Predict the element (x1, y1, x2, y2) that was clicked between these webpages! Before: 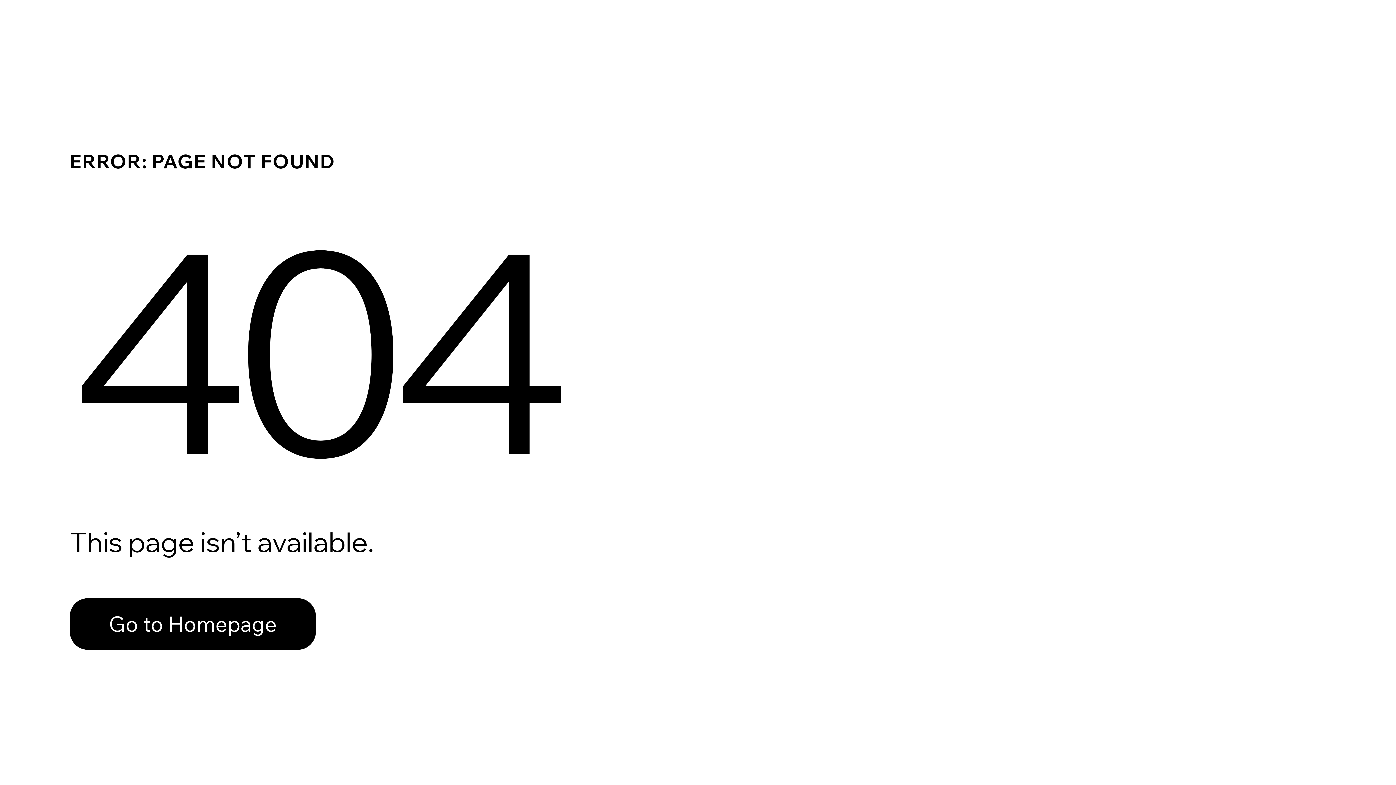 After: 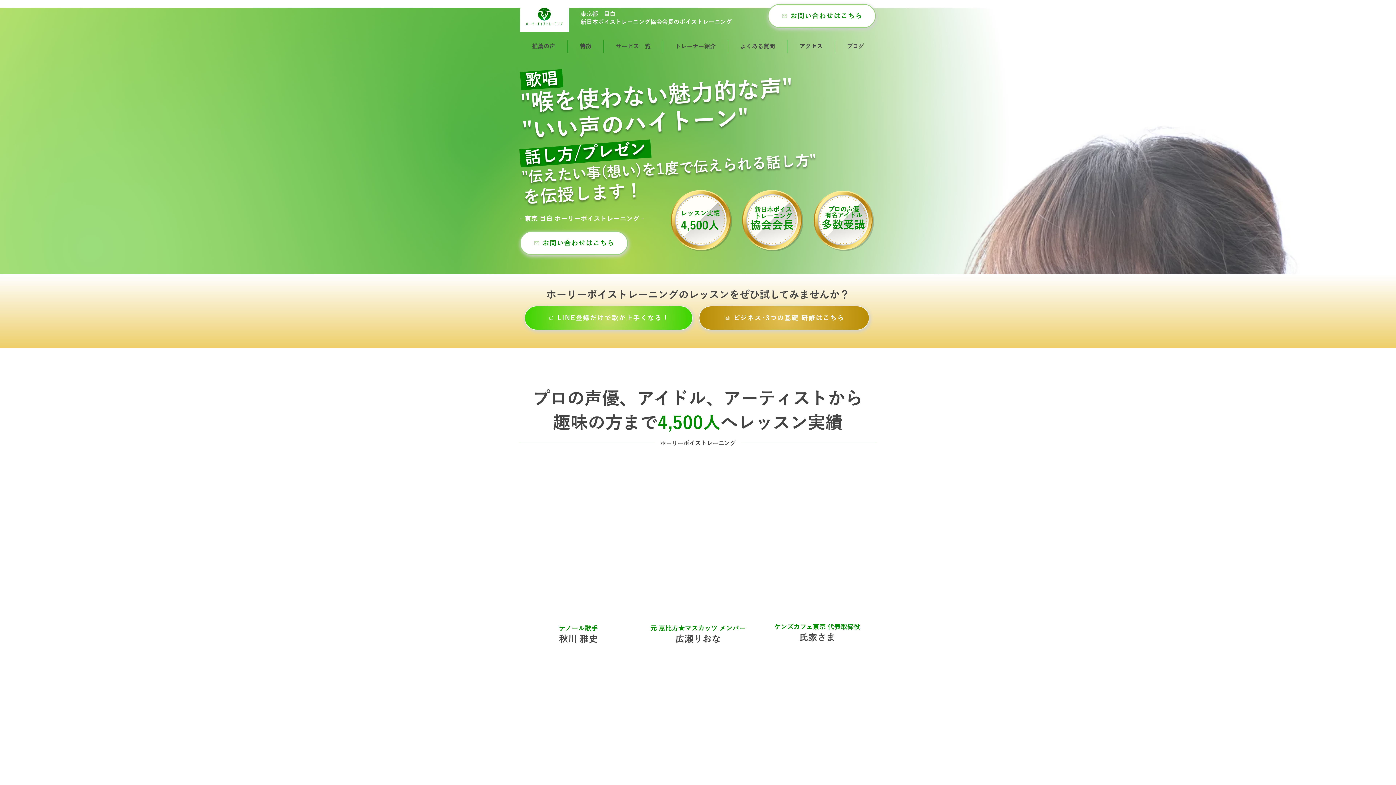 Action: label: Go to Homepage bbox: (69, 582, 768, 659)